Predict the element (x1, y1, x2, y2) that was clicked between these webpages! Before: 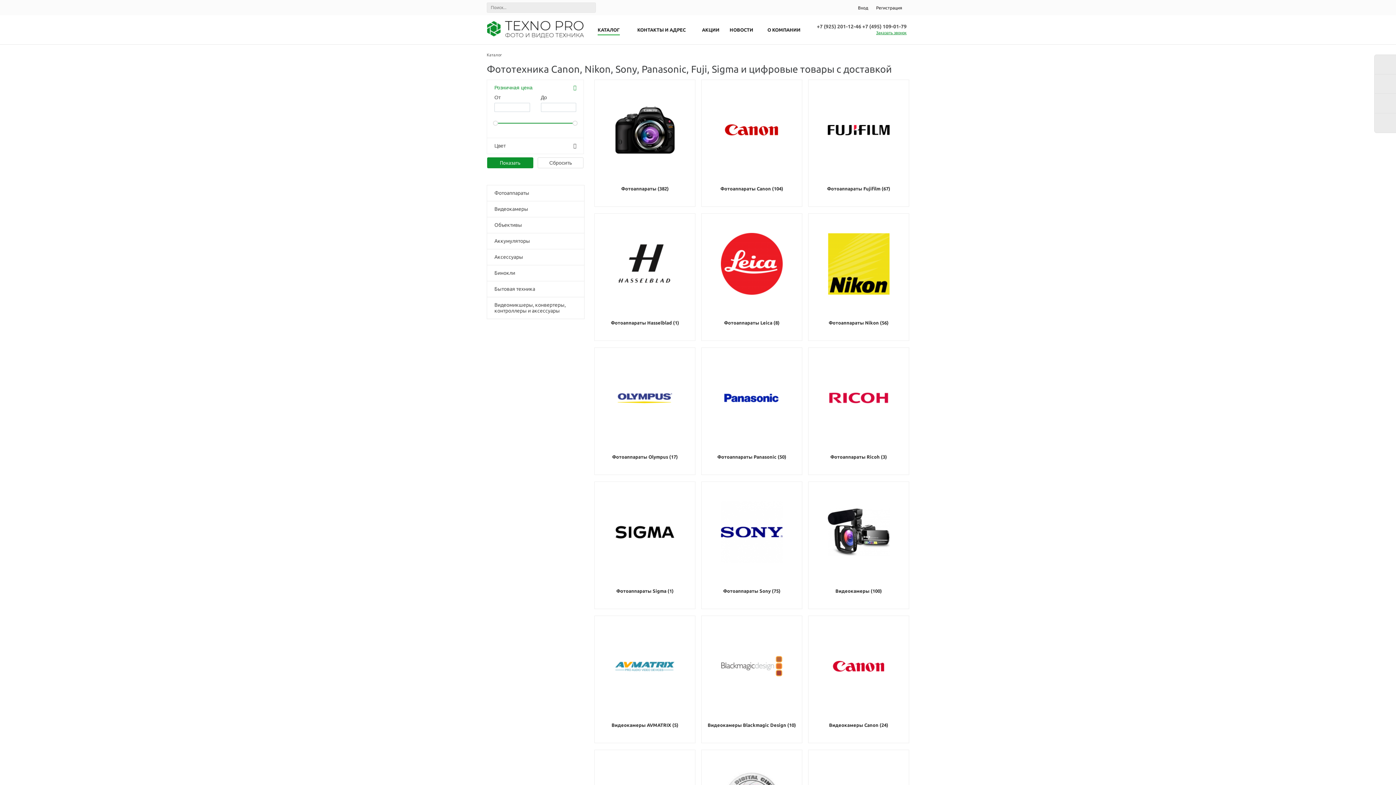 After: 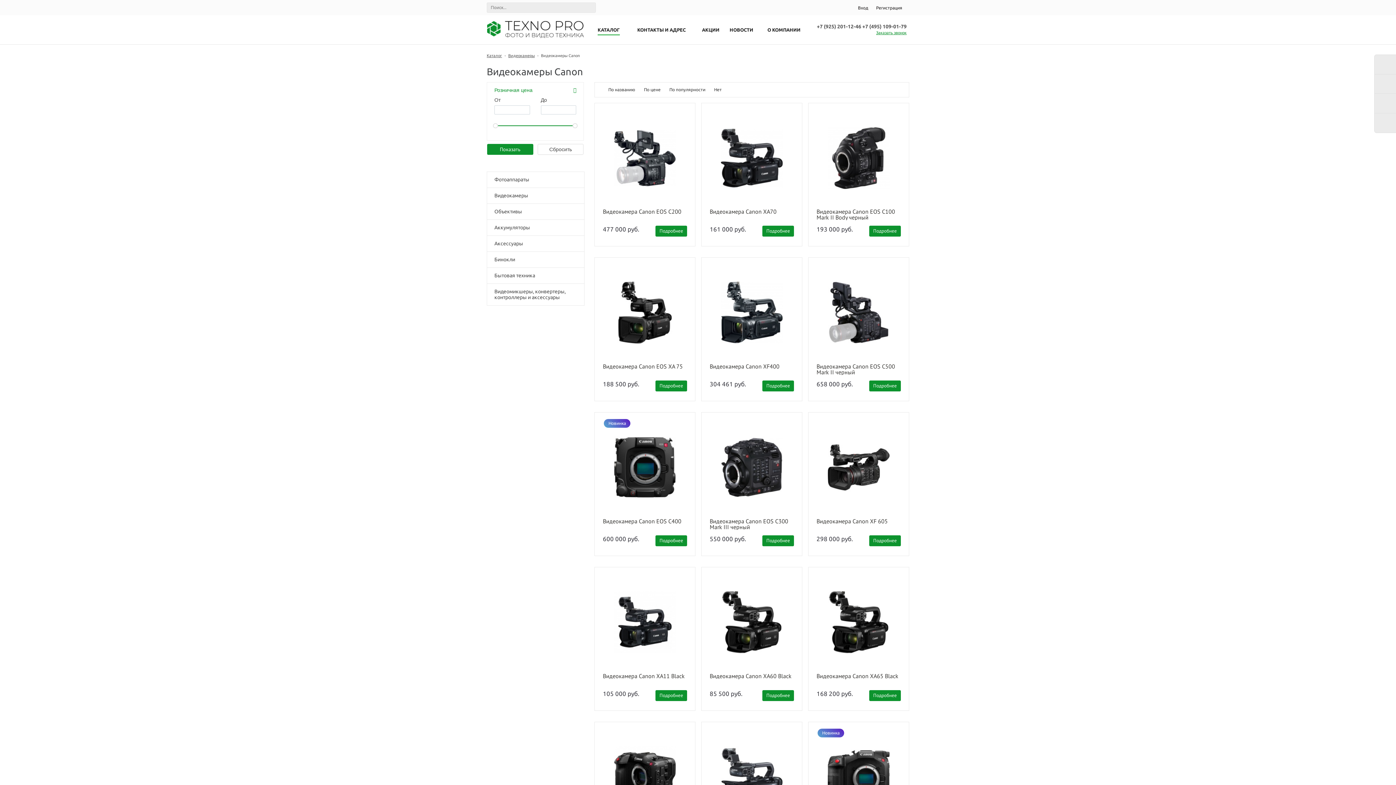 Action: label:  
Видеокамеры Canon (24) bbox: (808, 616, 909, 743)